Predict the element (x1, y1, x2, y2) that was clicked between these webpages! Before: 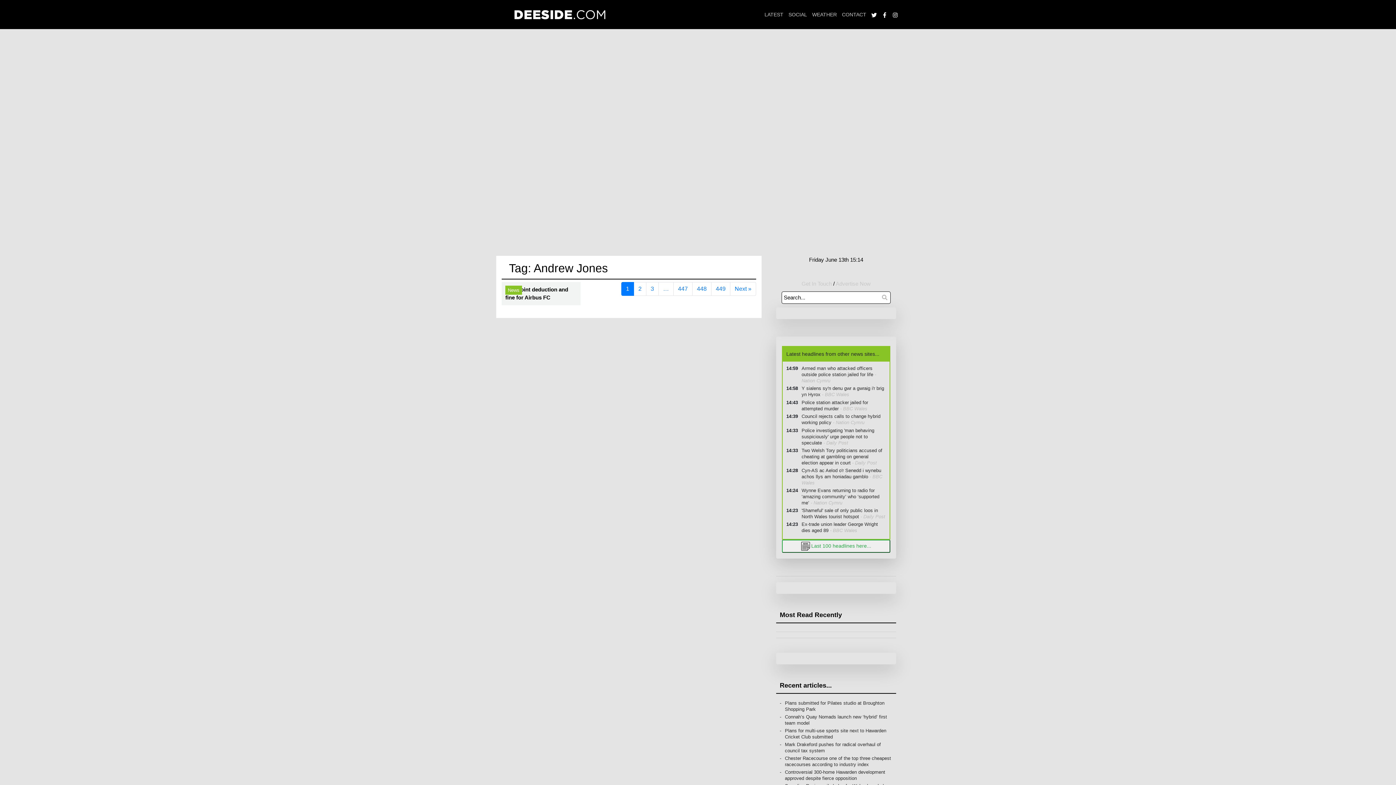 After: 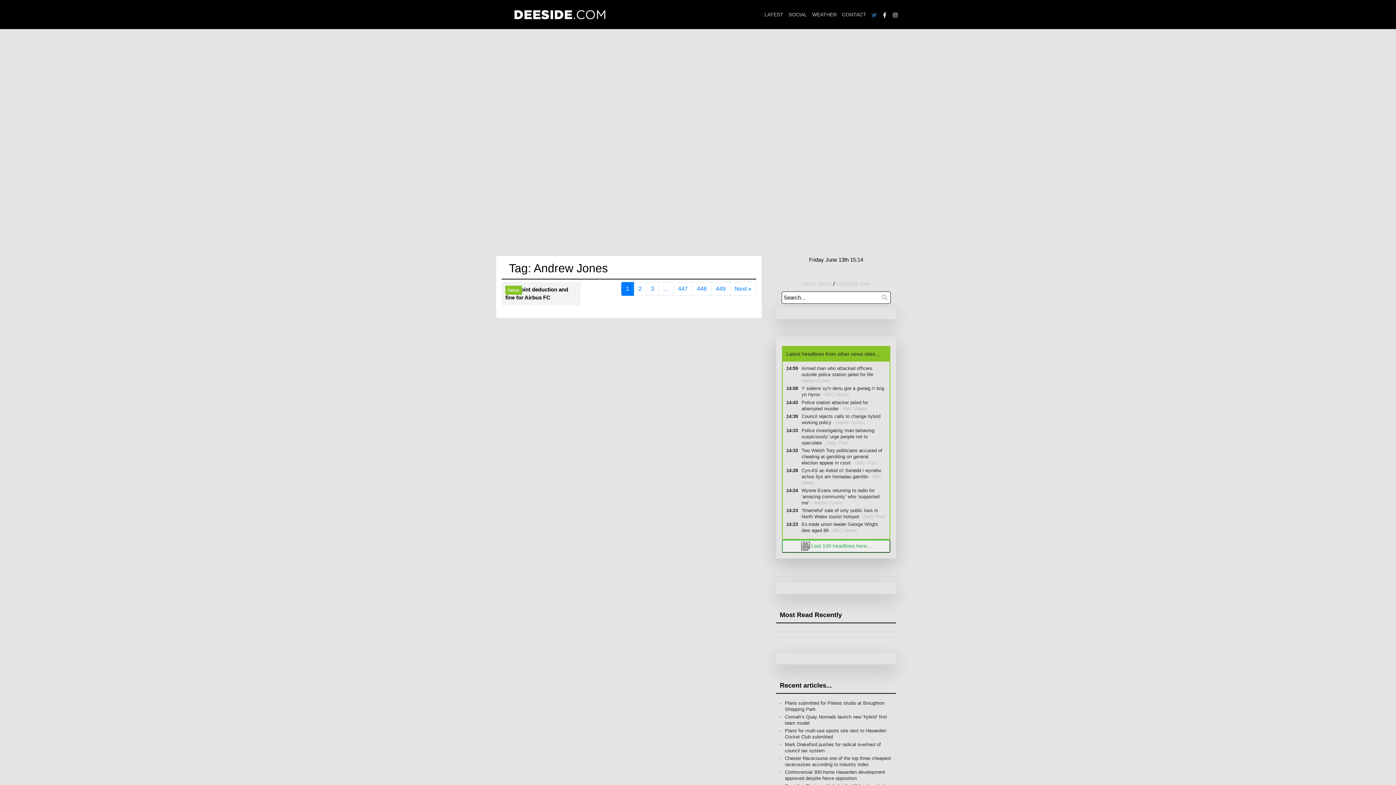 Action: bbox: (871, 11, 877, 17)